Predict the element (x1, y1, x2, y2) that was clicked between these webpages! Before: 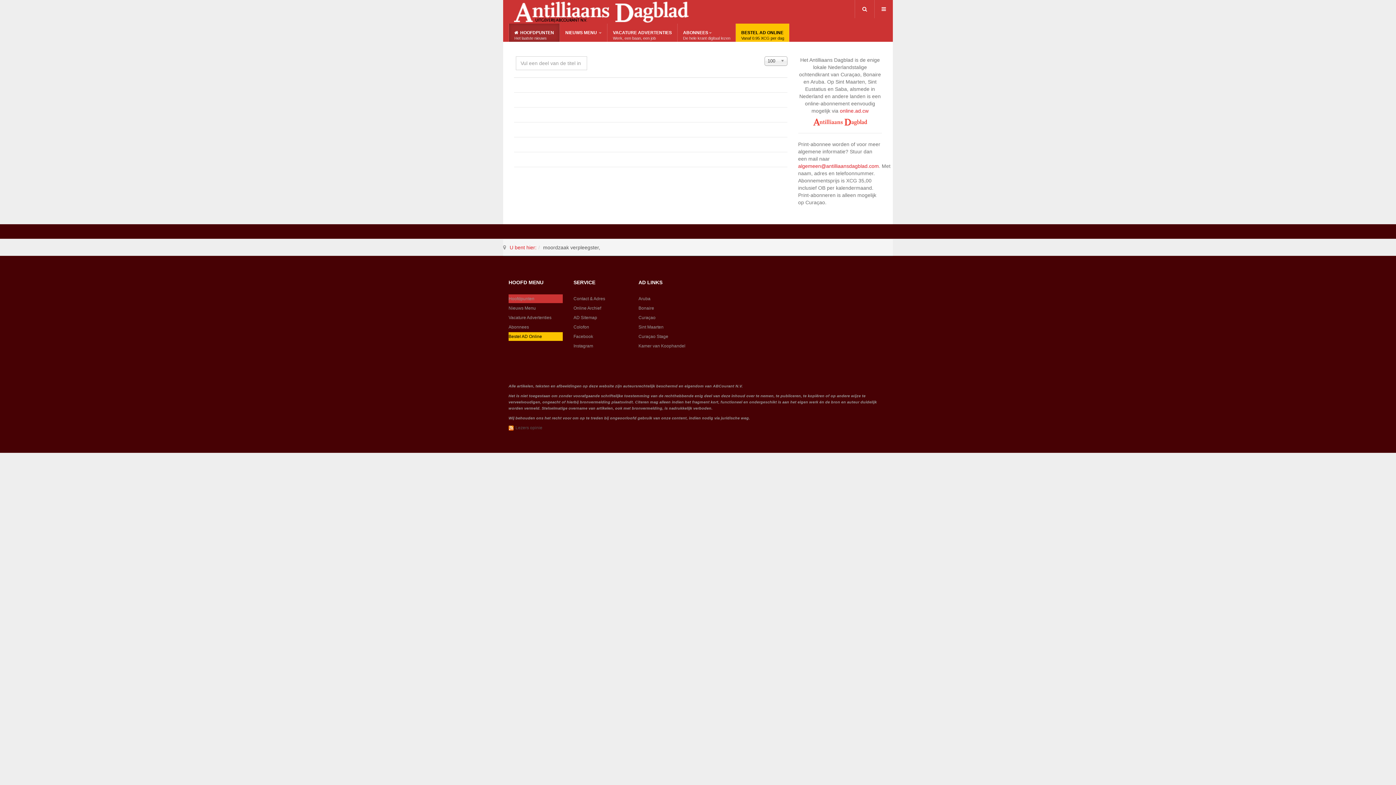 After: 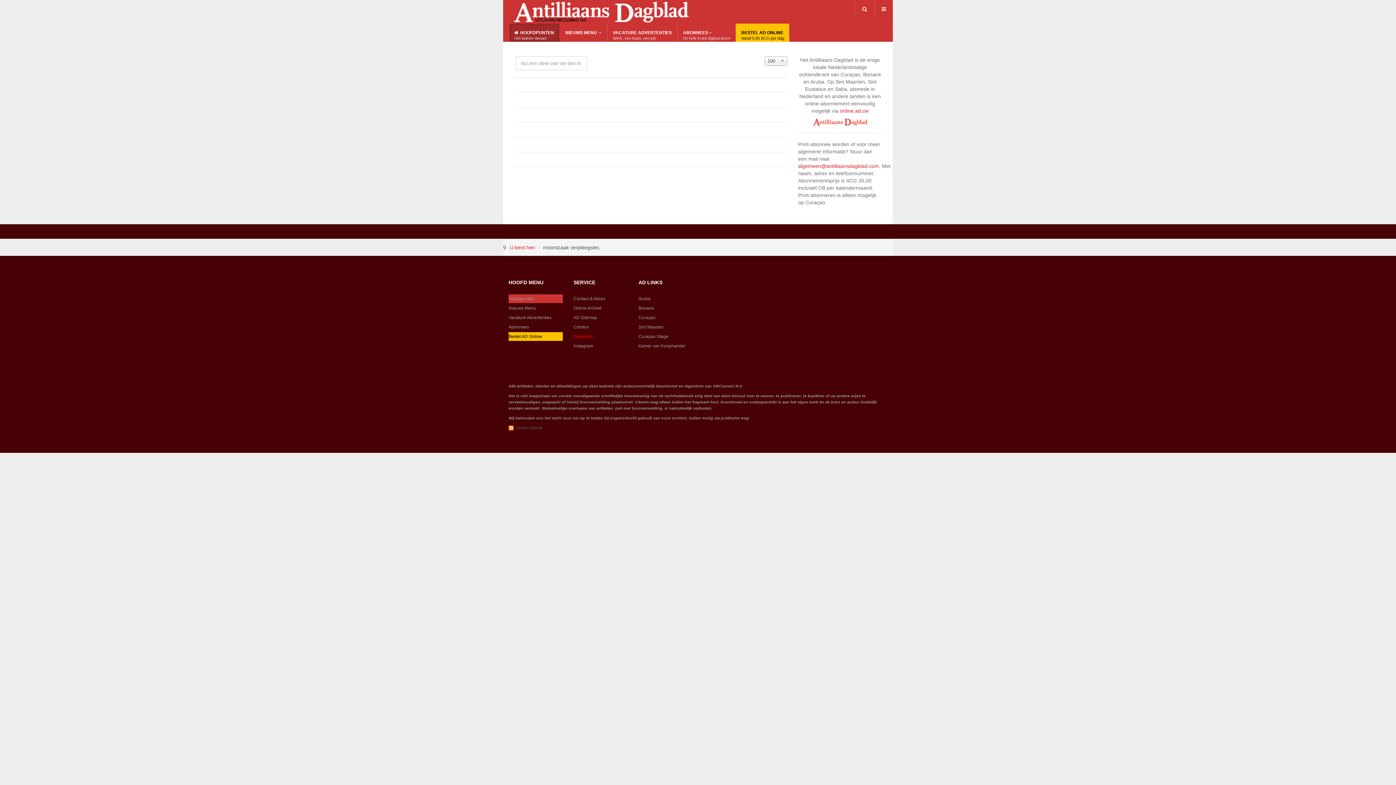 Action: label: Facebook bbox: (573, 332, 627, 341)